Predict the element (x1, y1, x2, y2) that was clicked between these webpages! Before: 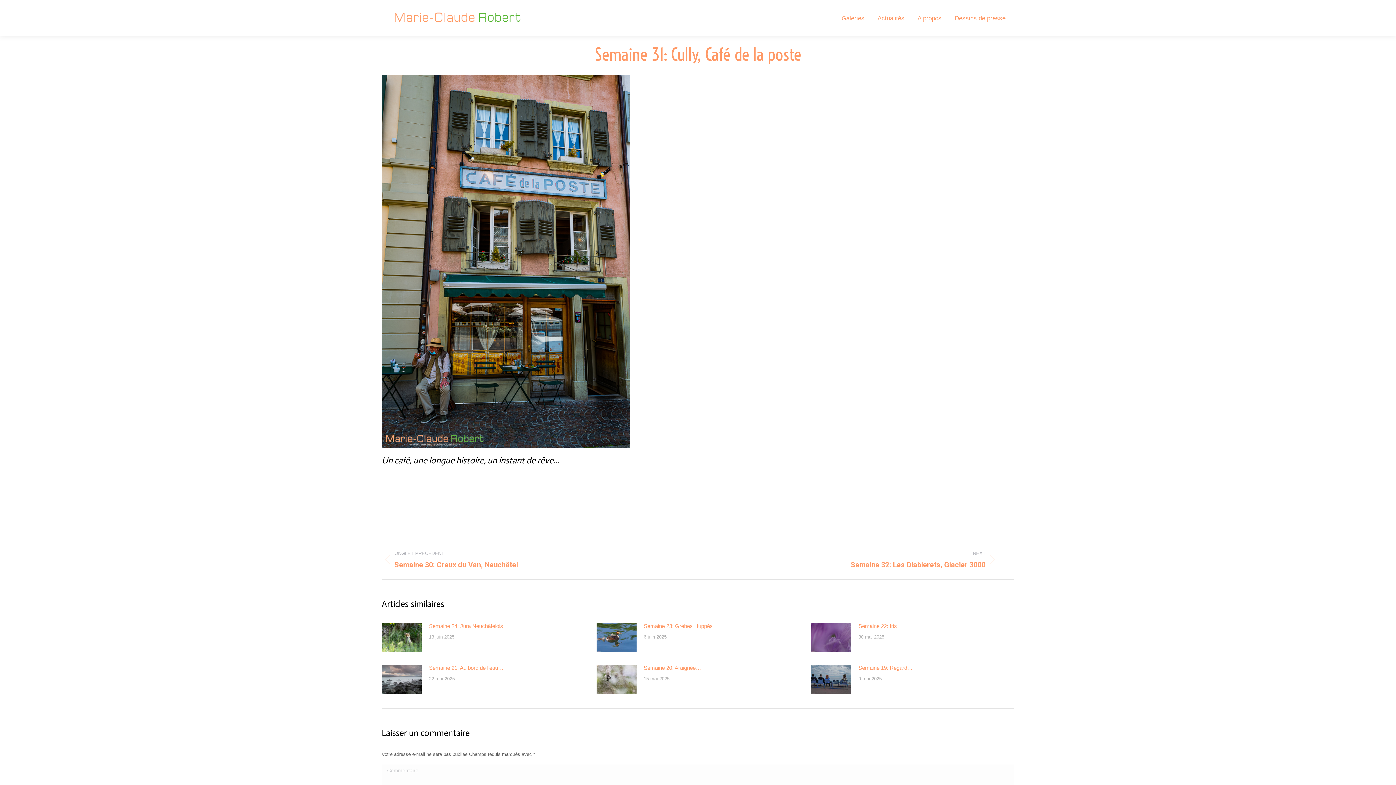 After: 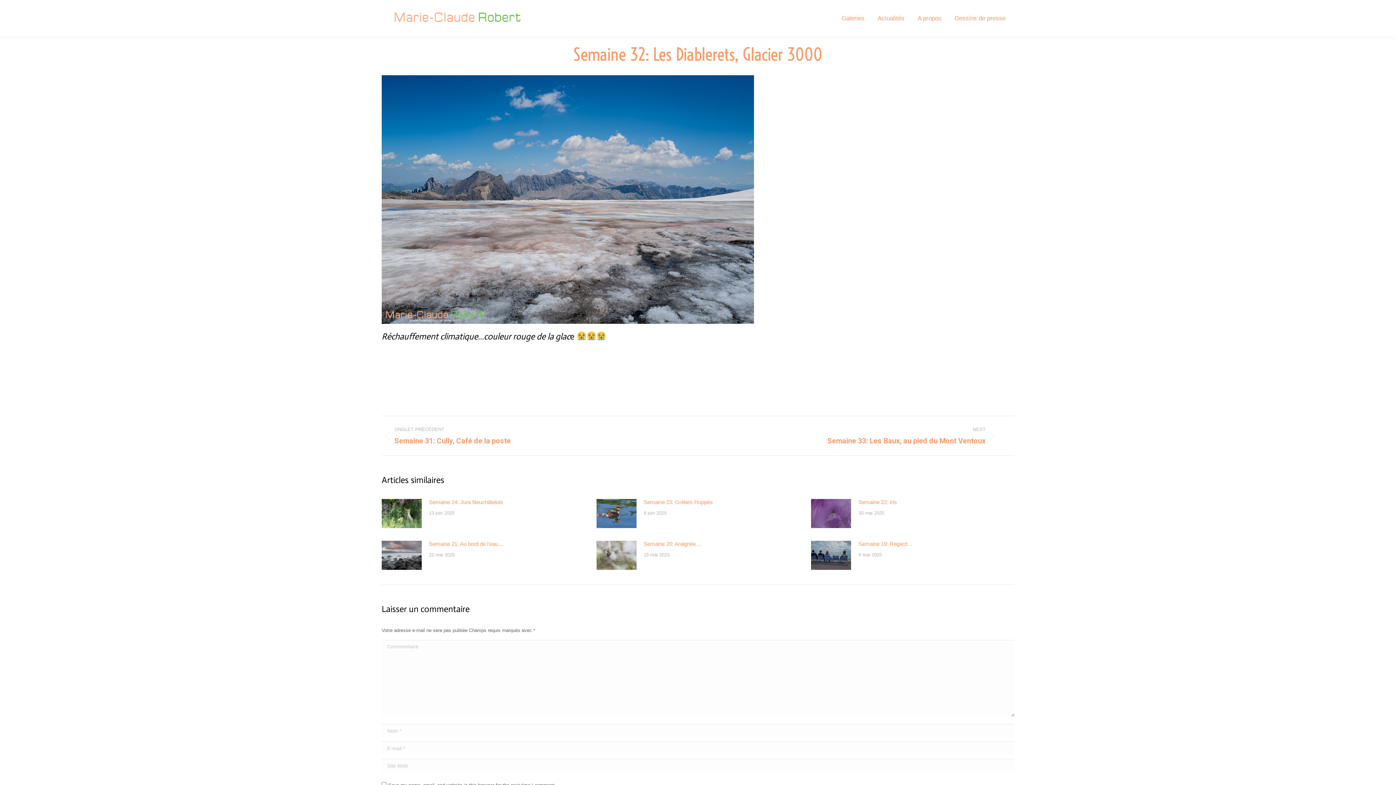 Action: bbox: (701, 549, 998, 570) label: NEXT
Next post:
Semaine 32: Les Diablerets, Glacier 3000